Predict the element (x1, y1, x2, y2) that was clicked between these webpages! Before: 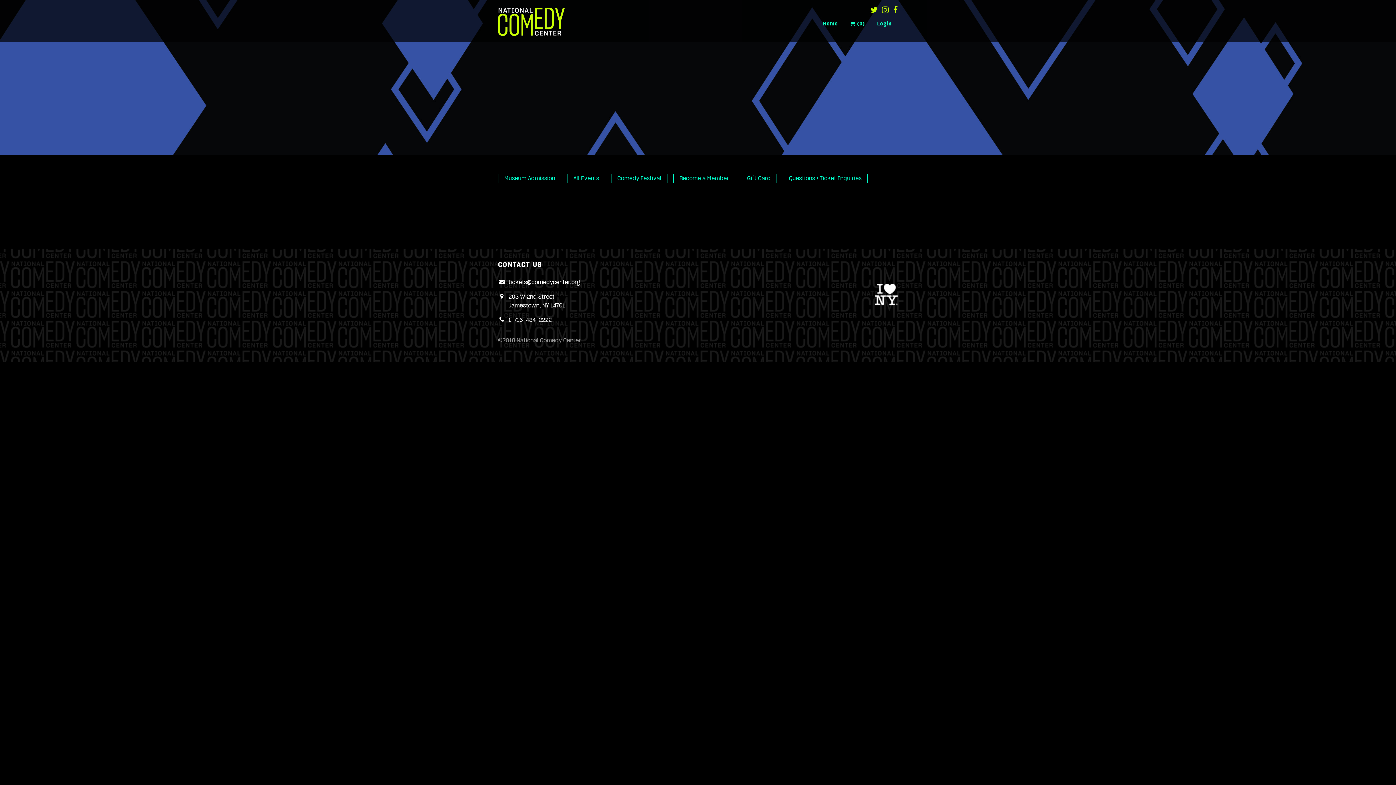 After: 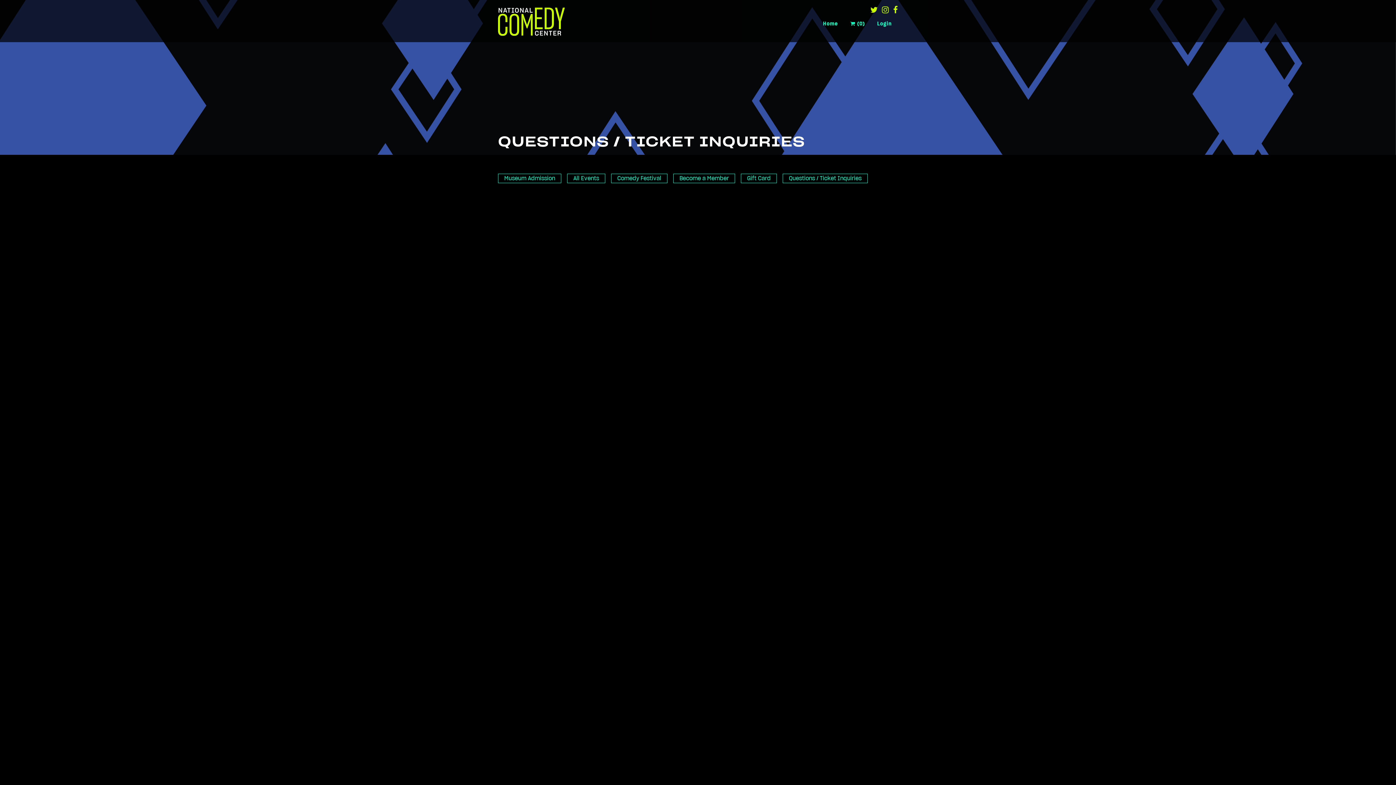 Action: label: Questions / Ticket Inquiries bbox: (782, 173, 868, 183)